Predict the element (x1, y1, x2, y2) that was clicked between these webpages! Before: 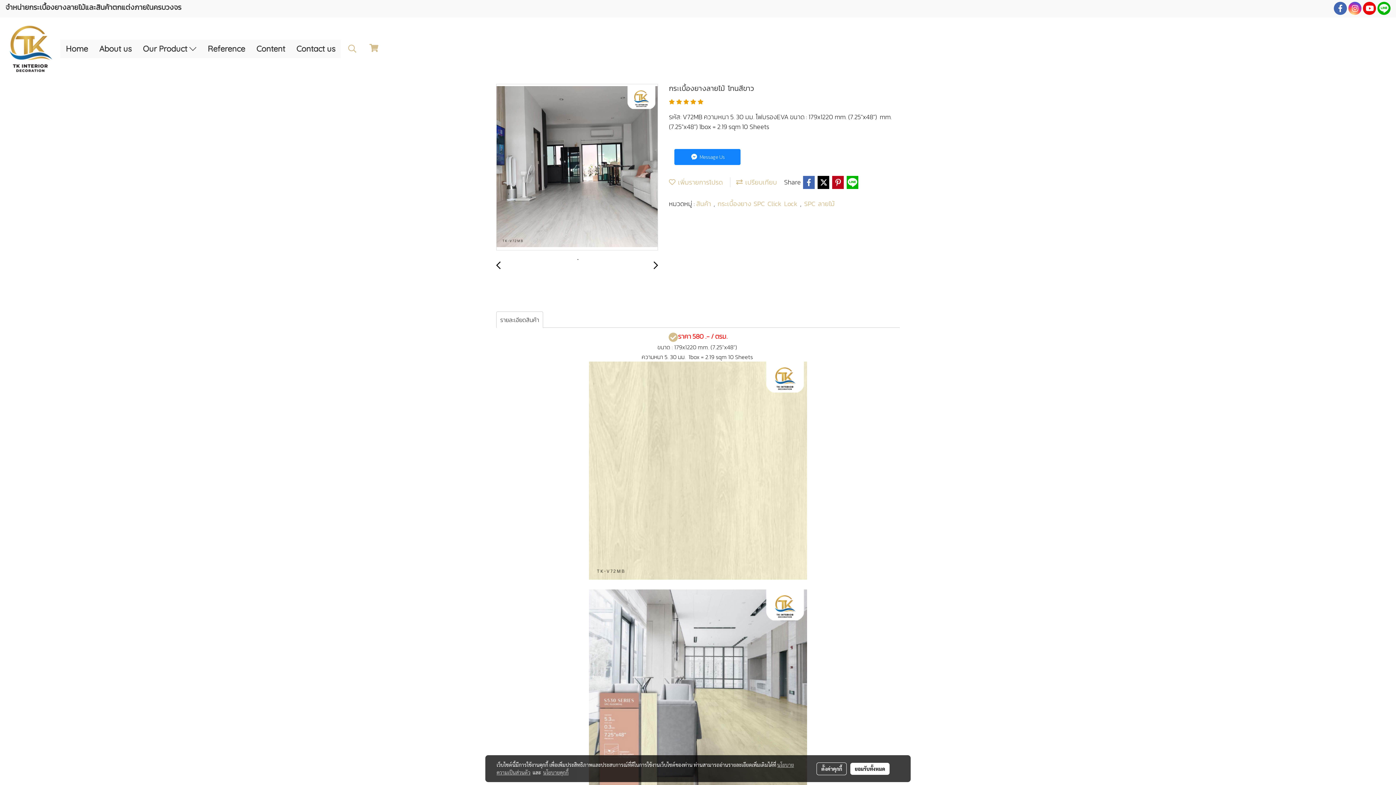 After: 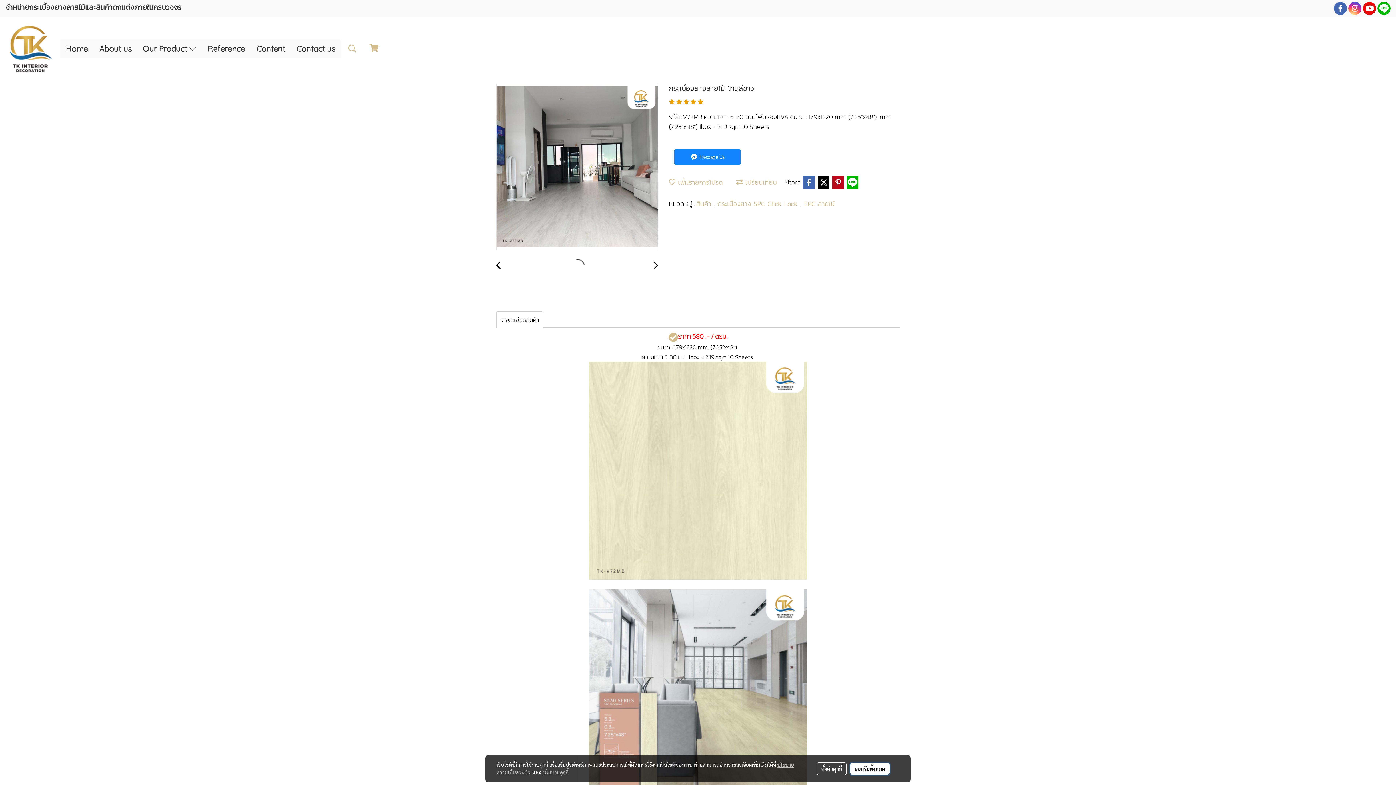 Action: bbox: (850, 763, 889, 775) label: ยอมรับทั้งหมด